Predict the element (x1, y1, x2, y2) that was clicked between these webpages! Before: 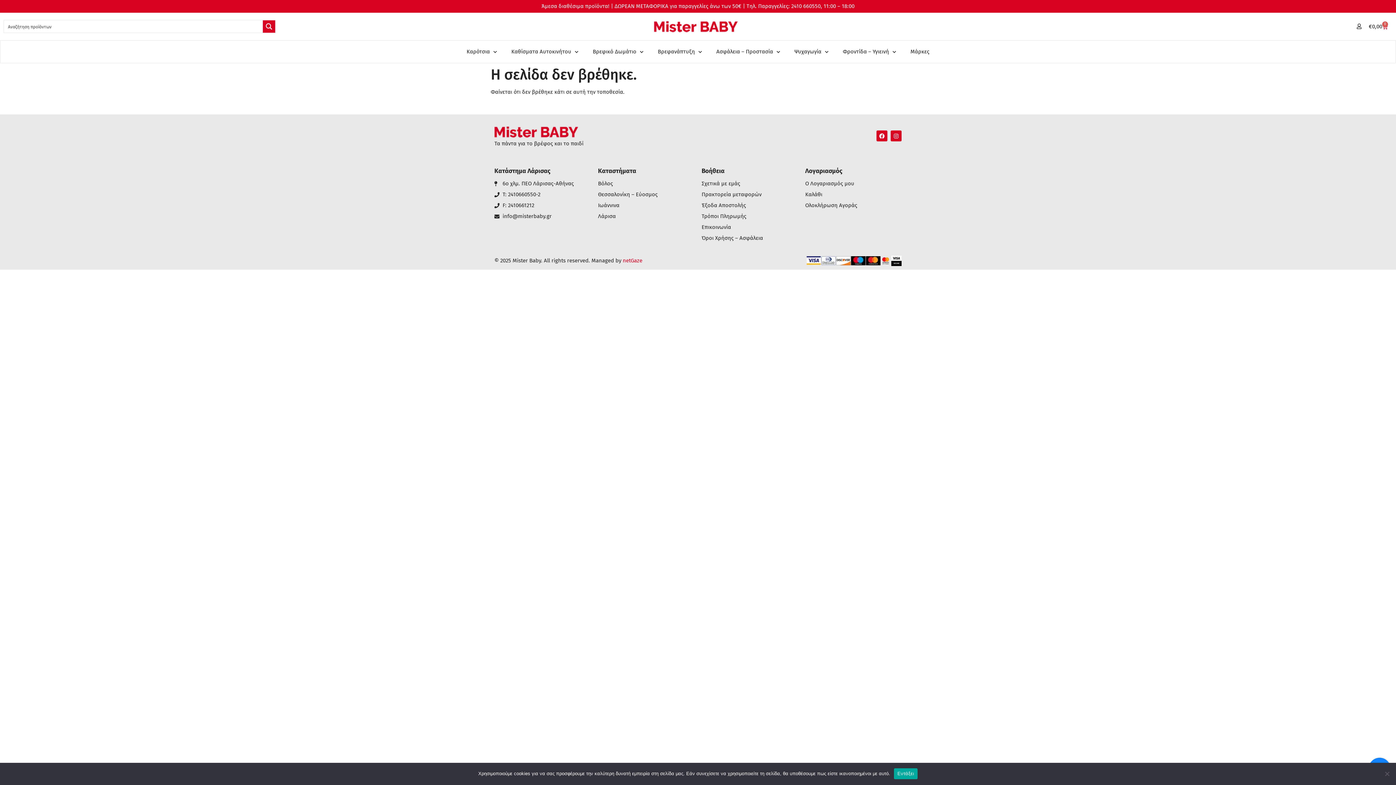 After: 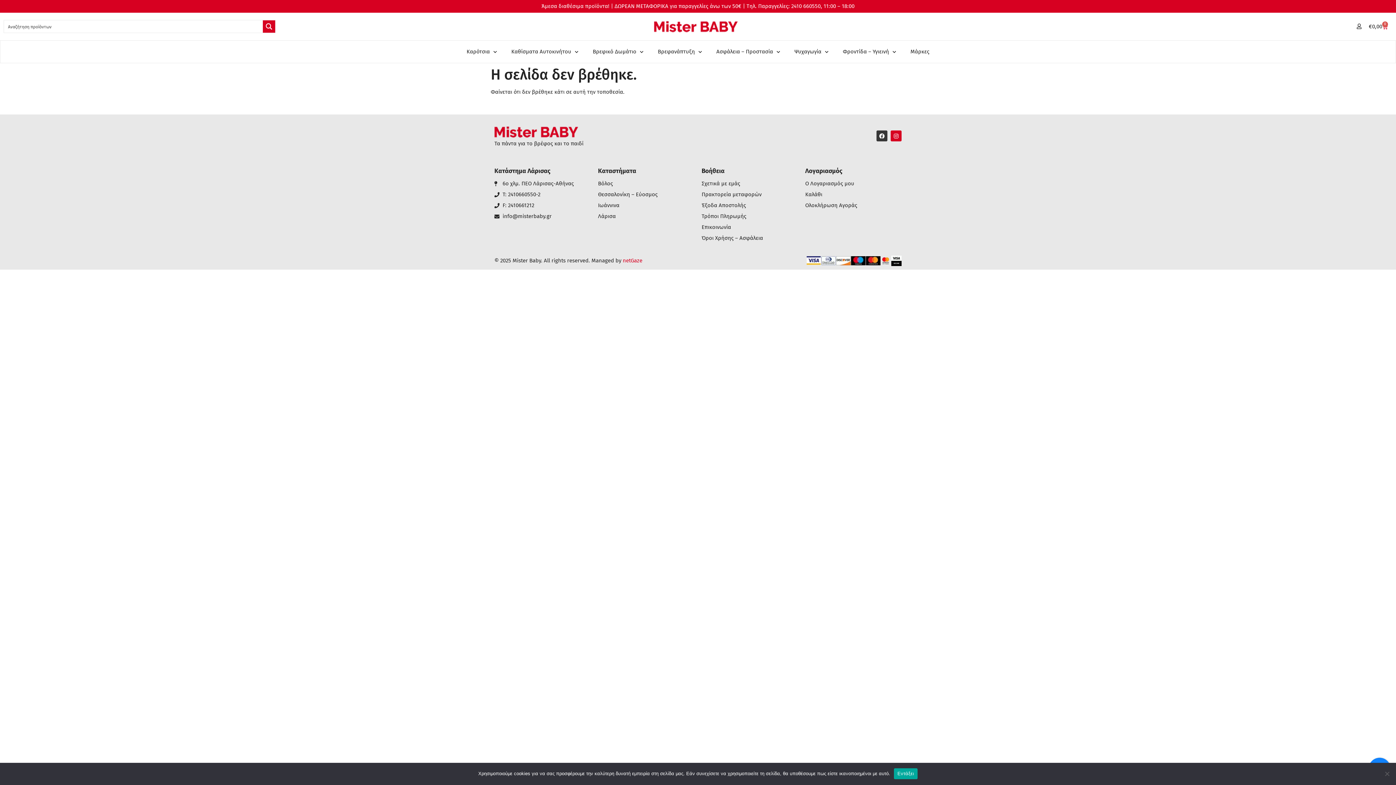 Action: bbox: (876, 130, 887, 141) label: Facebook